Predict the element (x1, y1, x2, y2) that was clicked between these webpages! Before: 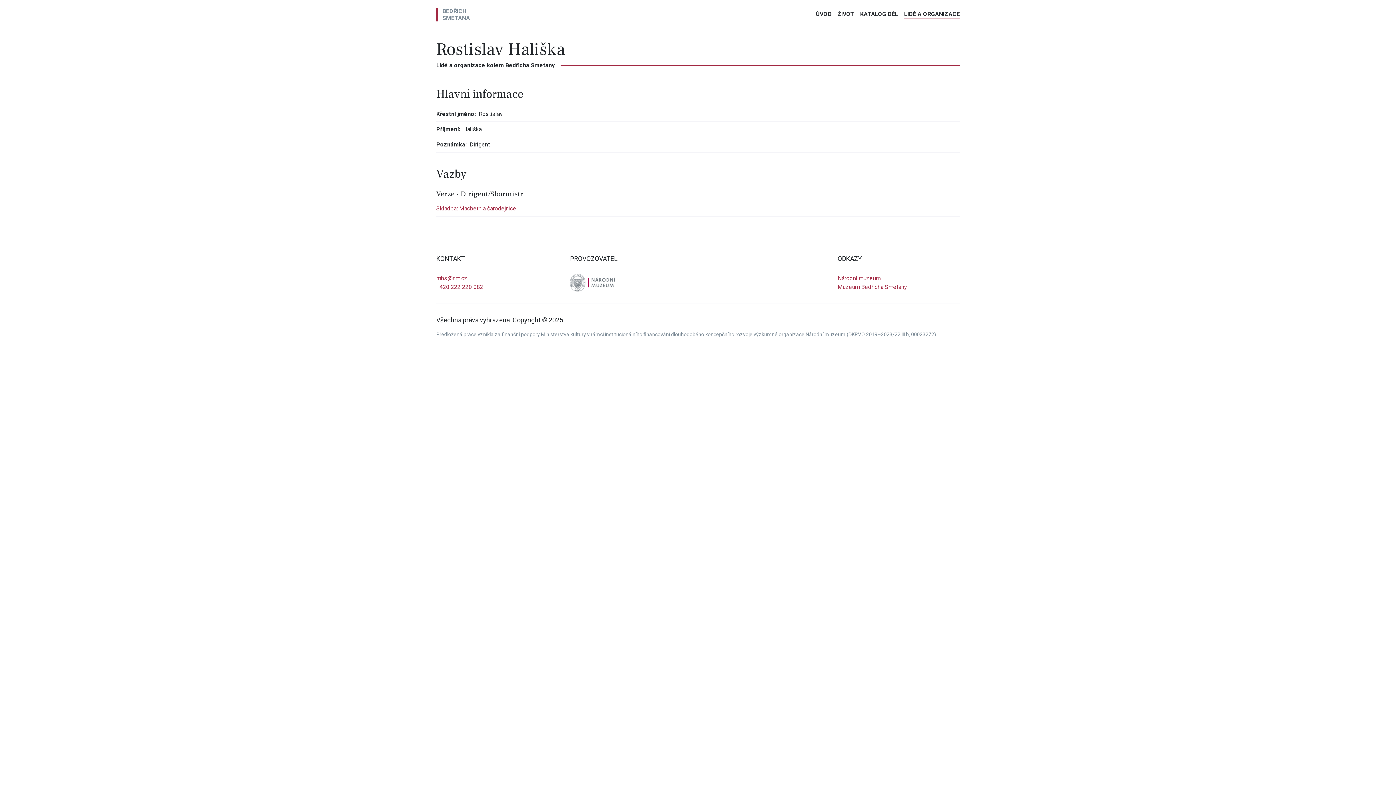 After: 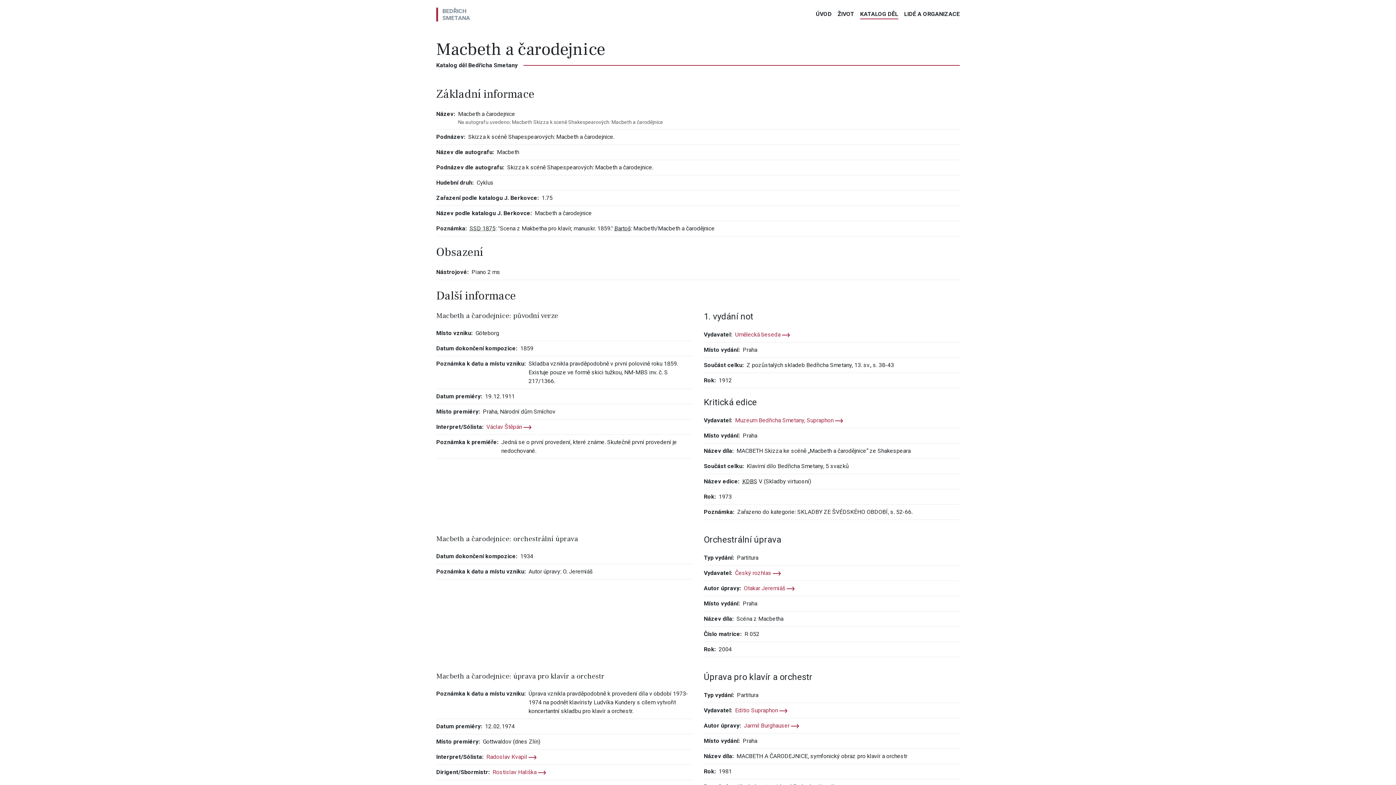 Action: bbox: (436, 205, 516, 212) label: Skladba: Macbeth a čarodejnice